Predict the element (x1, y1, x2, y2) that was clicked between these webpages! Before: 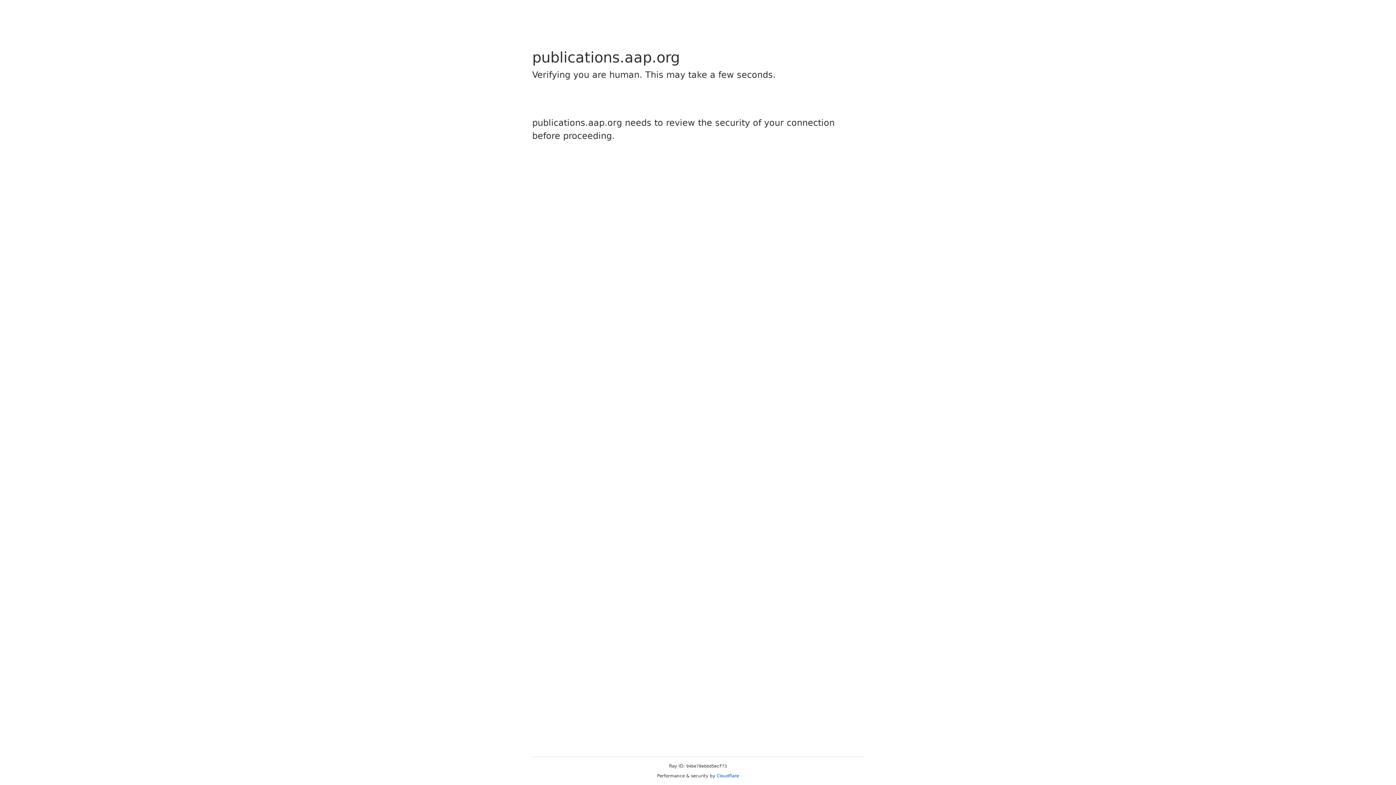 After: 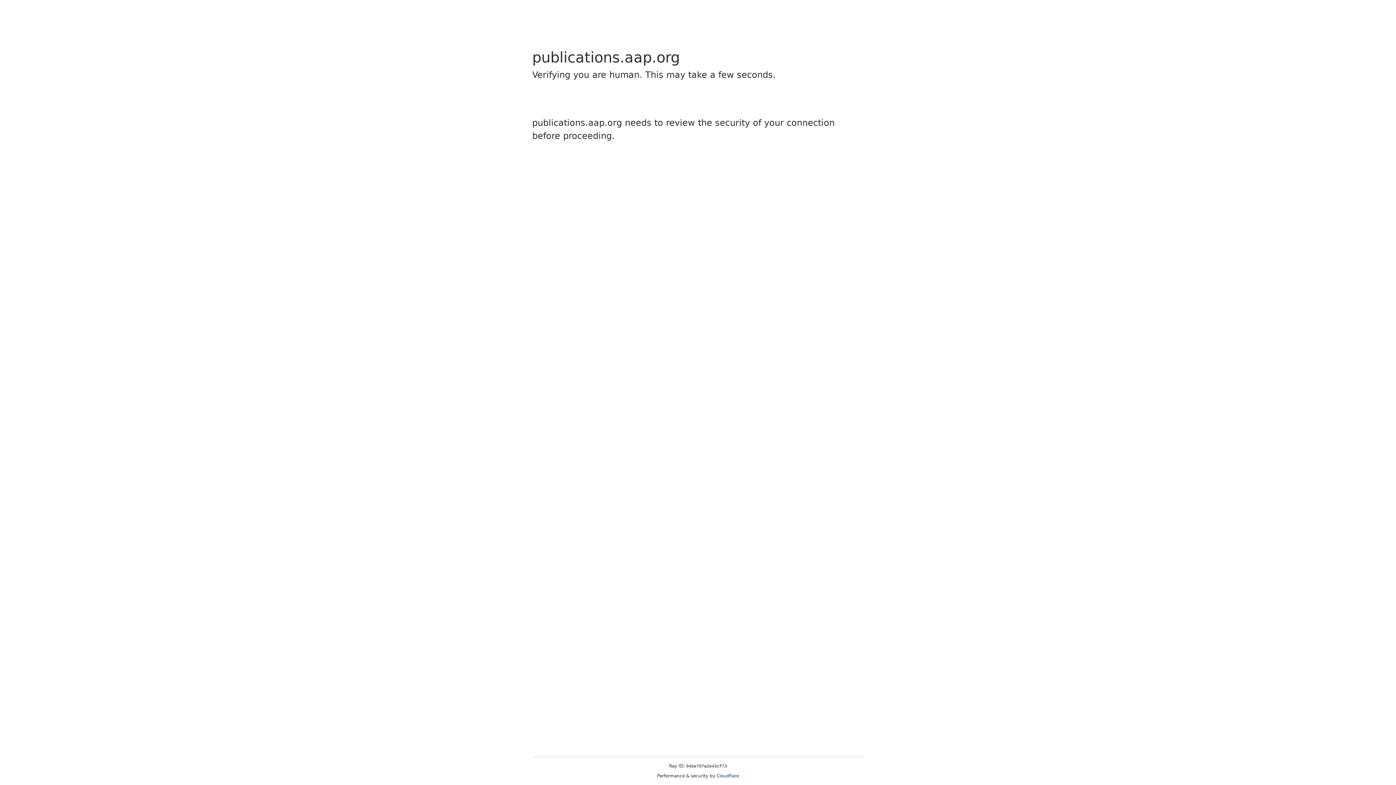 Action: label: Cloudflare bbox: (716, 773, 739, 778)